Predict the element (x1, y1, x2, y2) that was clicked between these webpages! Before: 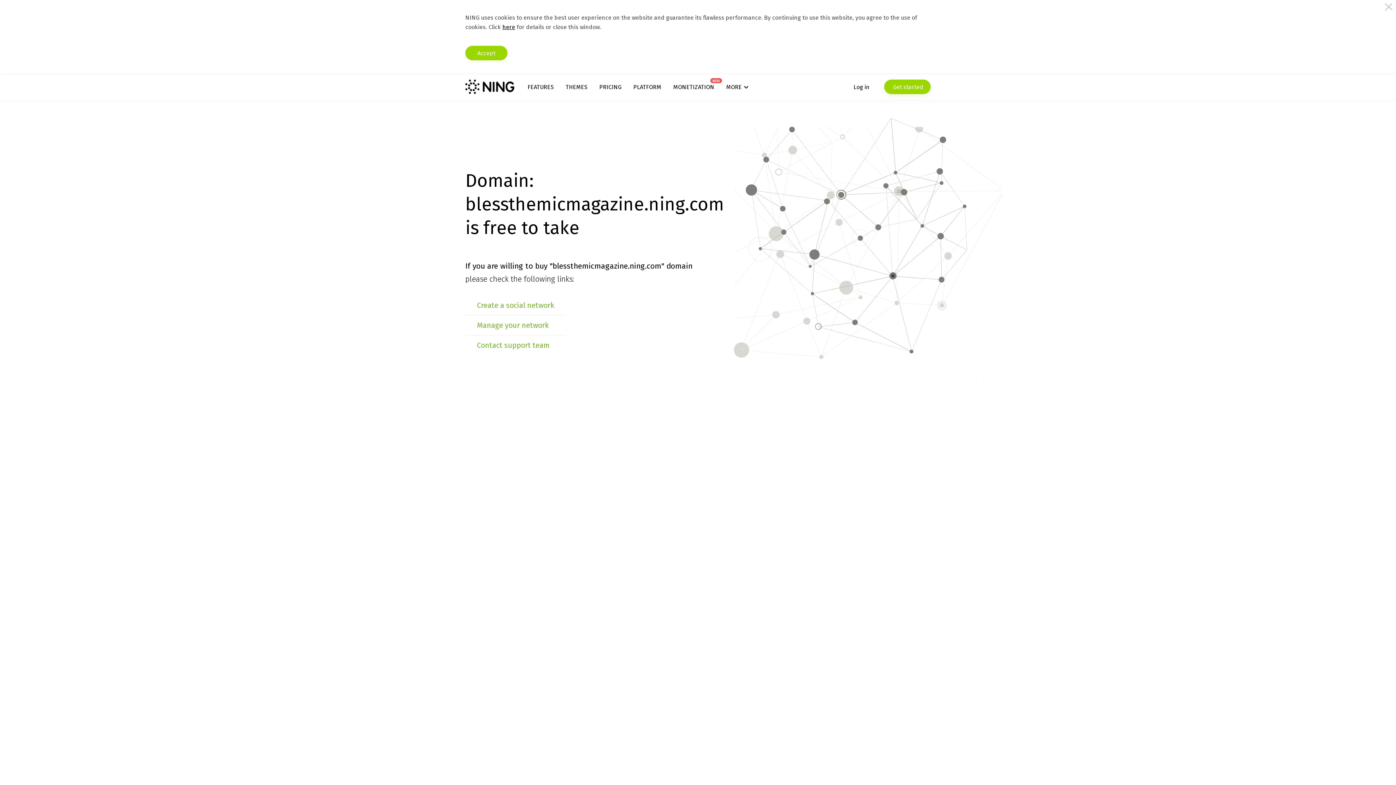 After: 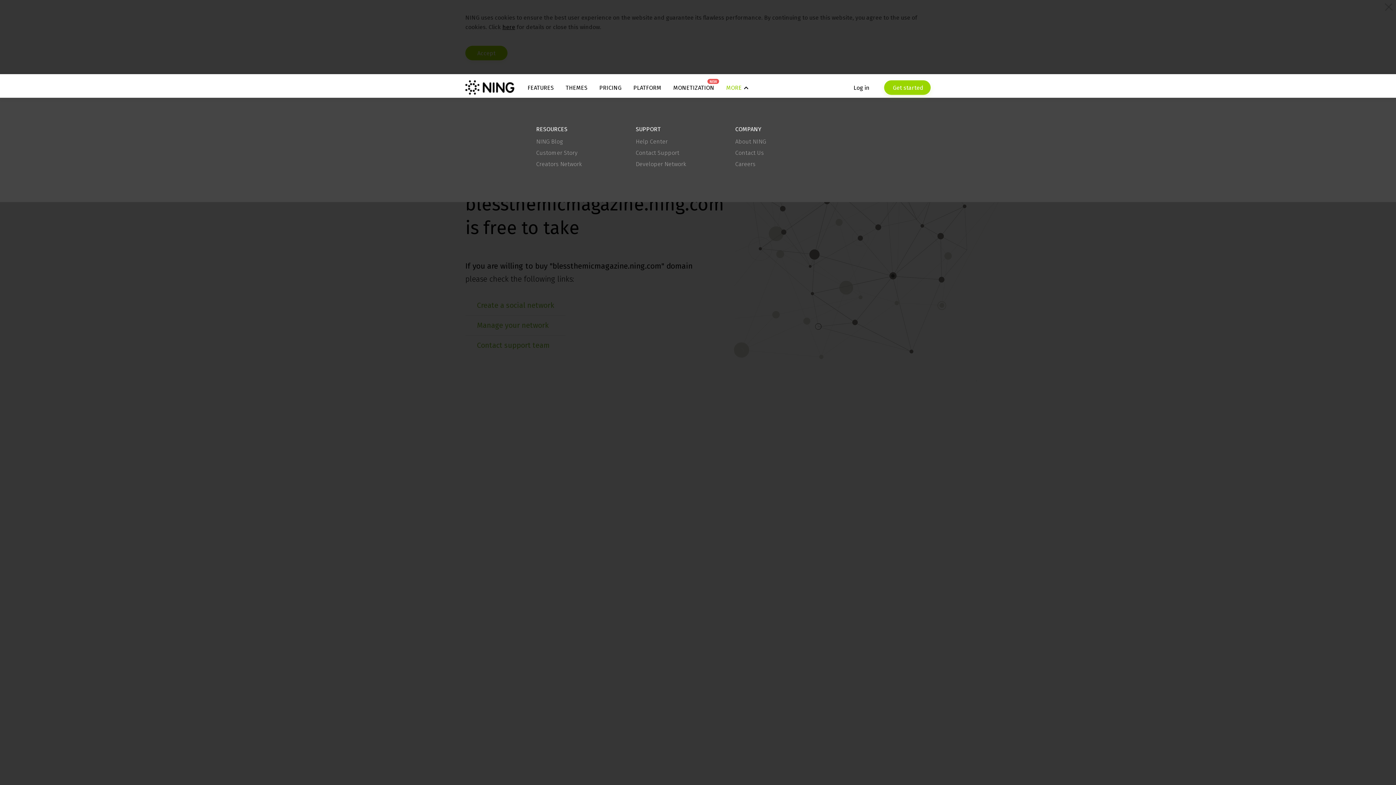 Action: bbox: (726, 83, 748, 90) label: MORE